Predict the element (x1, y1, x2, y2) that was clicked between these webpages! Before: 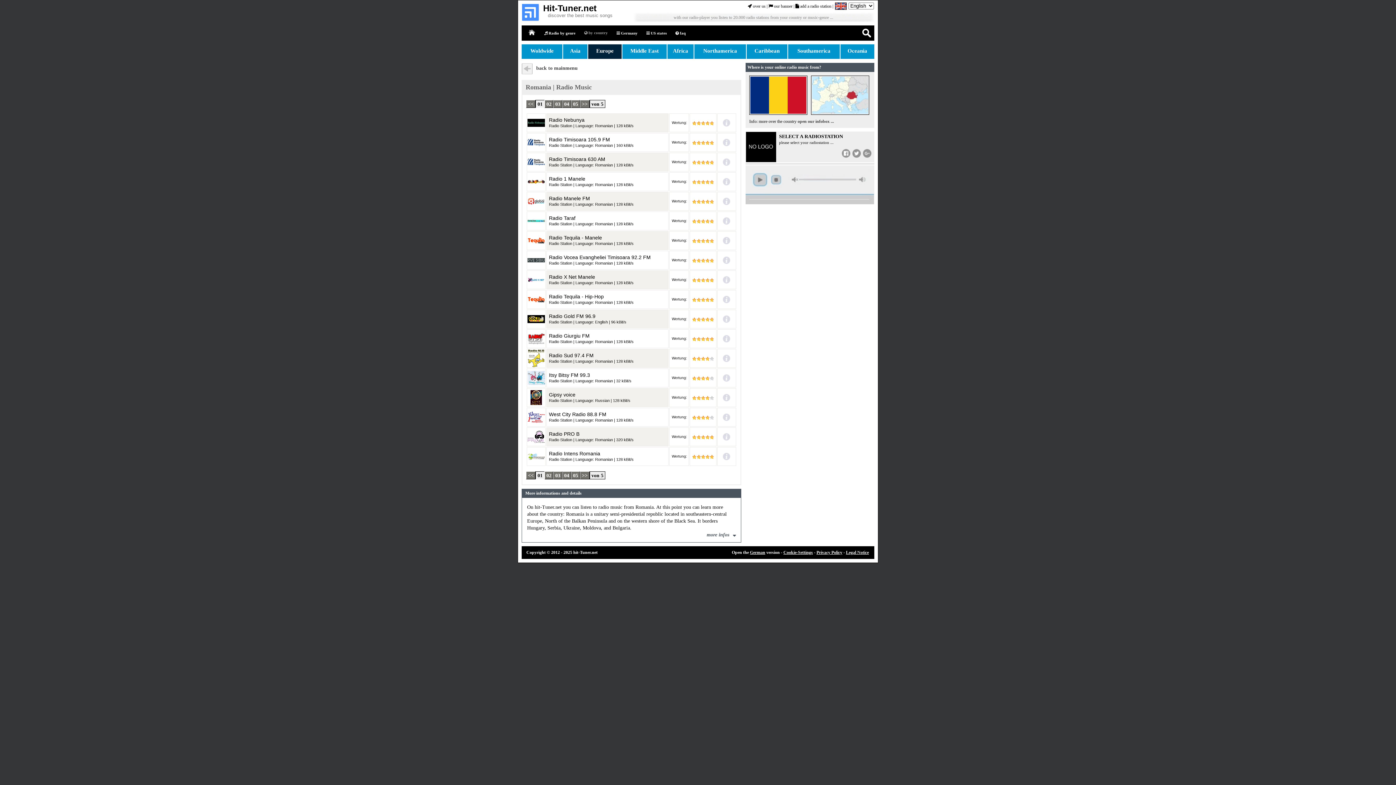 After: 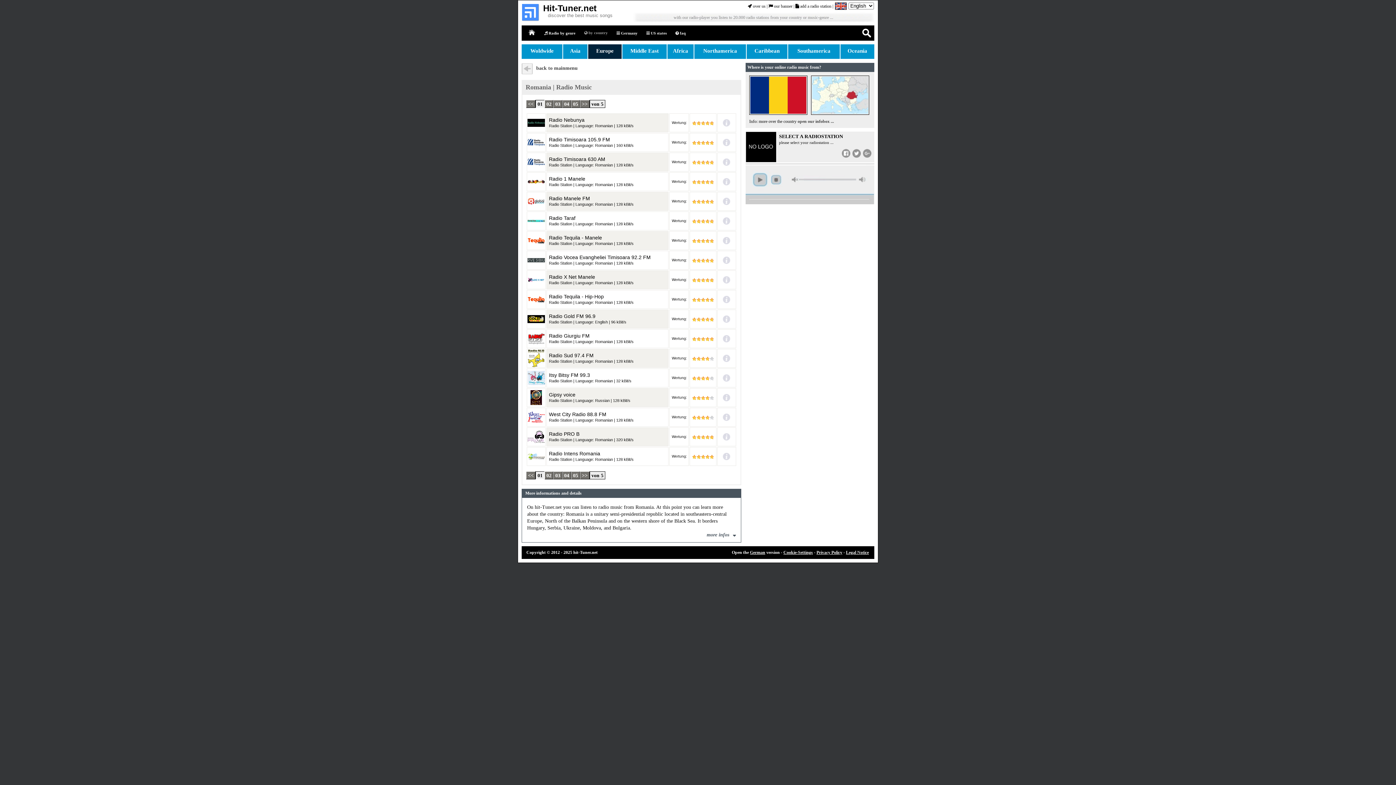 Action: label: 01 bbox: (535, 471, 544, 479)